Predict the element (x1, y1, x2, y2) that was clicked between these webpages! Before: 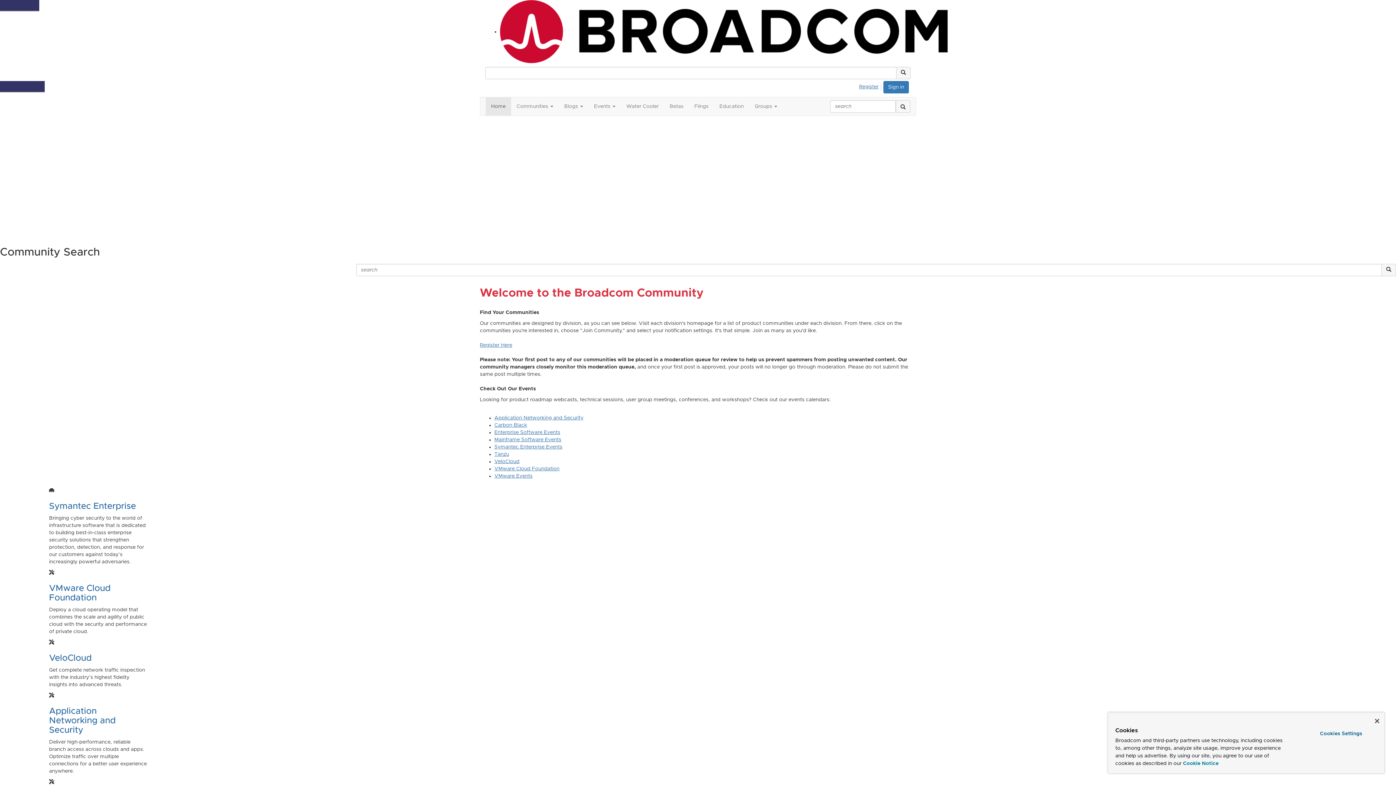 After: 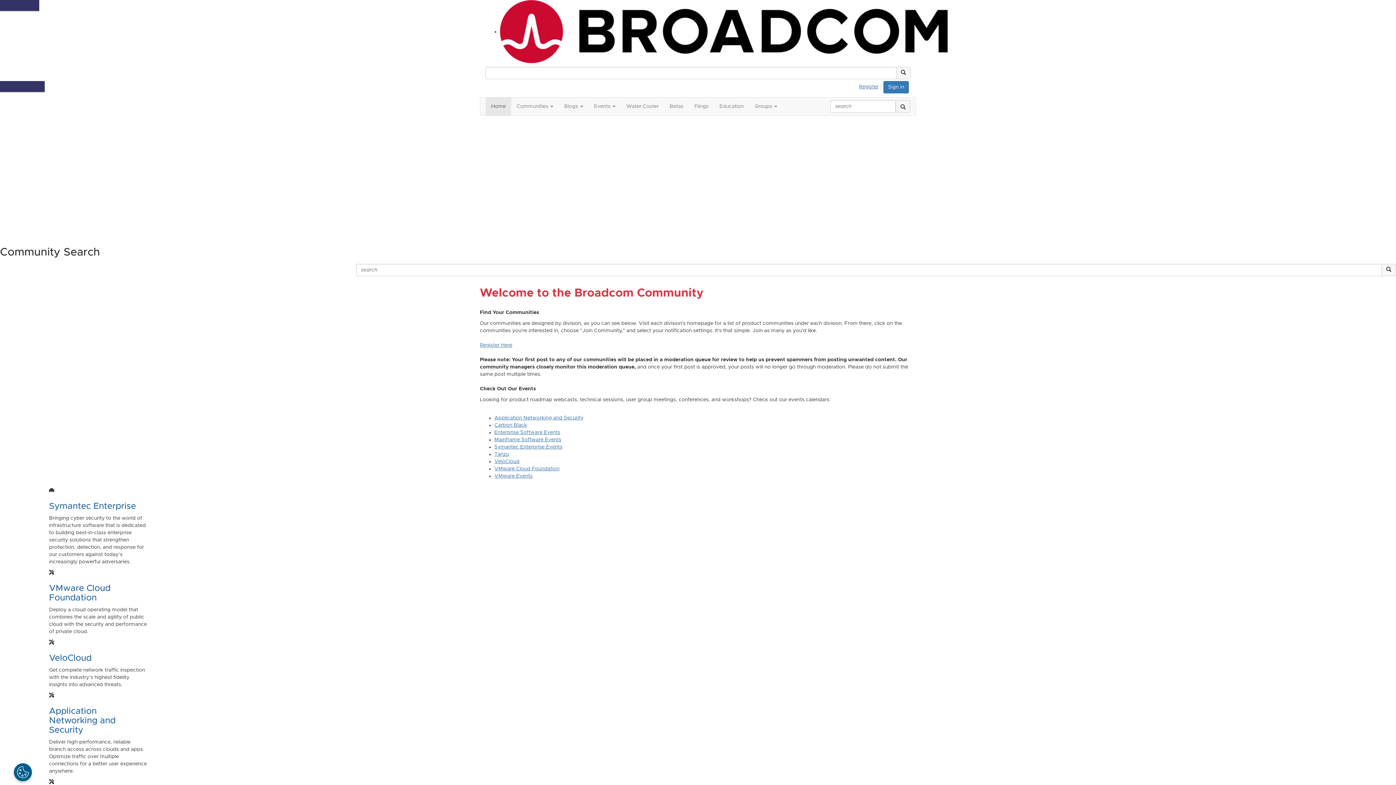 Action: label: Close bbox: (1375, 719, 1379, 723)